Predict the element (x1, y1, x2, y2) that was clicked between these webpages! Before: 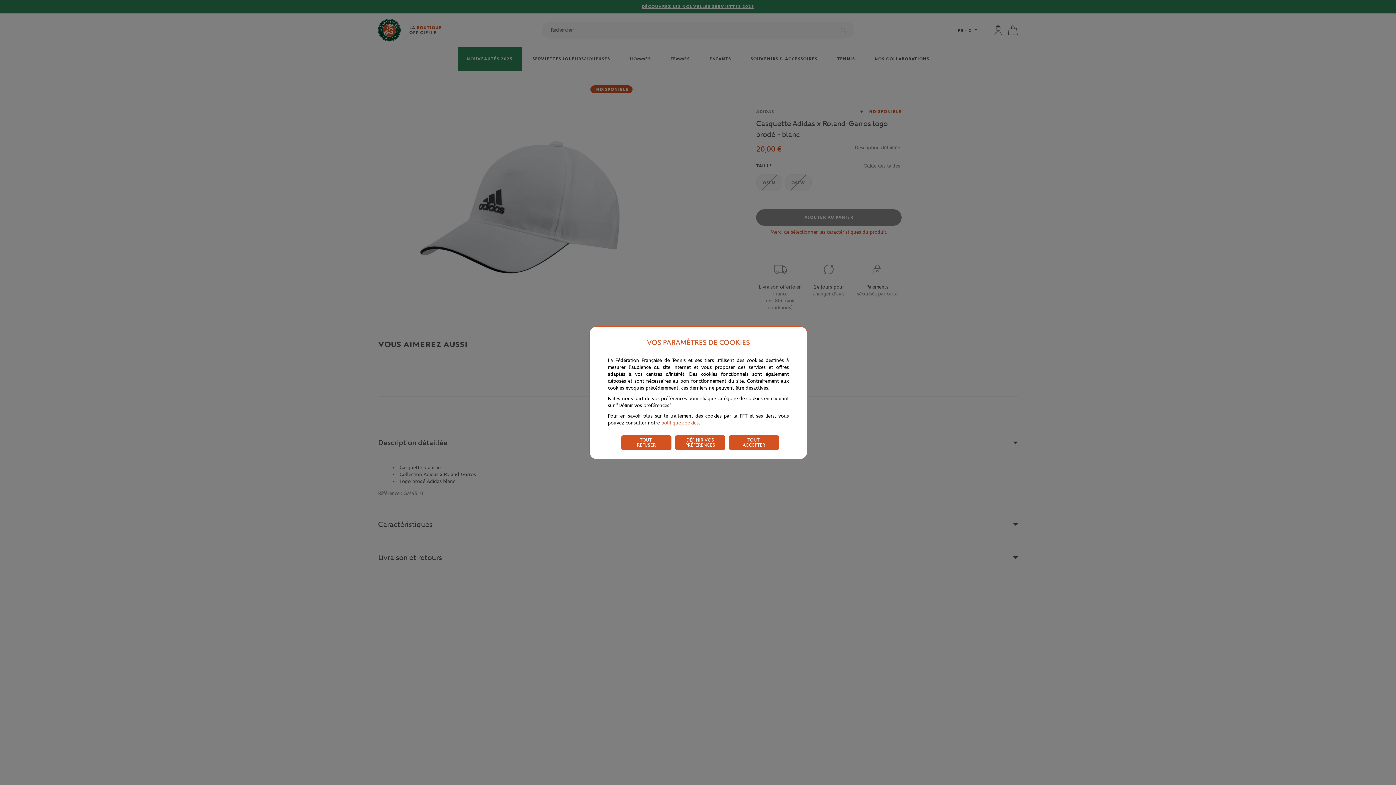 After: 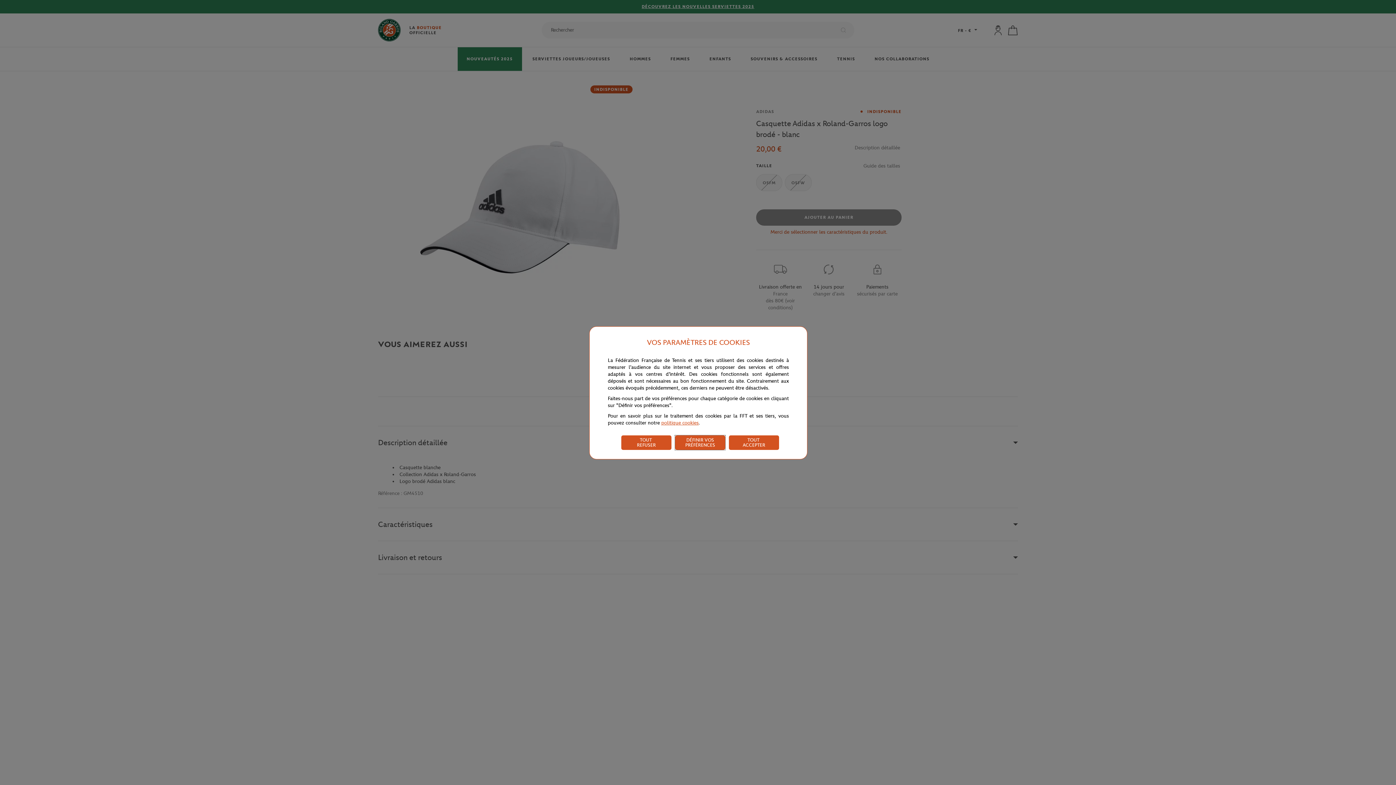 Action: label: DÉFINIR VOS PRÉFÉRENCES bbox: (675, 435, 725, 450)